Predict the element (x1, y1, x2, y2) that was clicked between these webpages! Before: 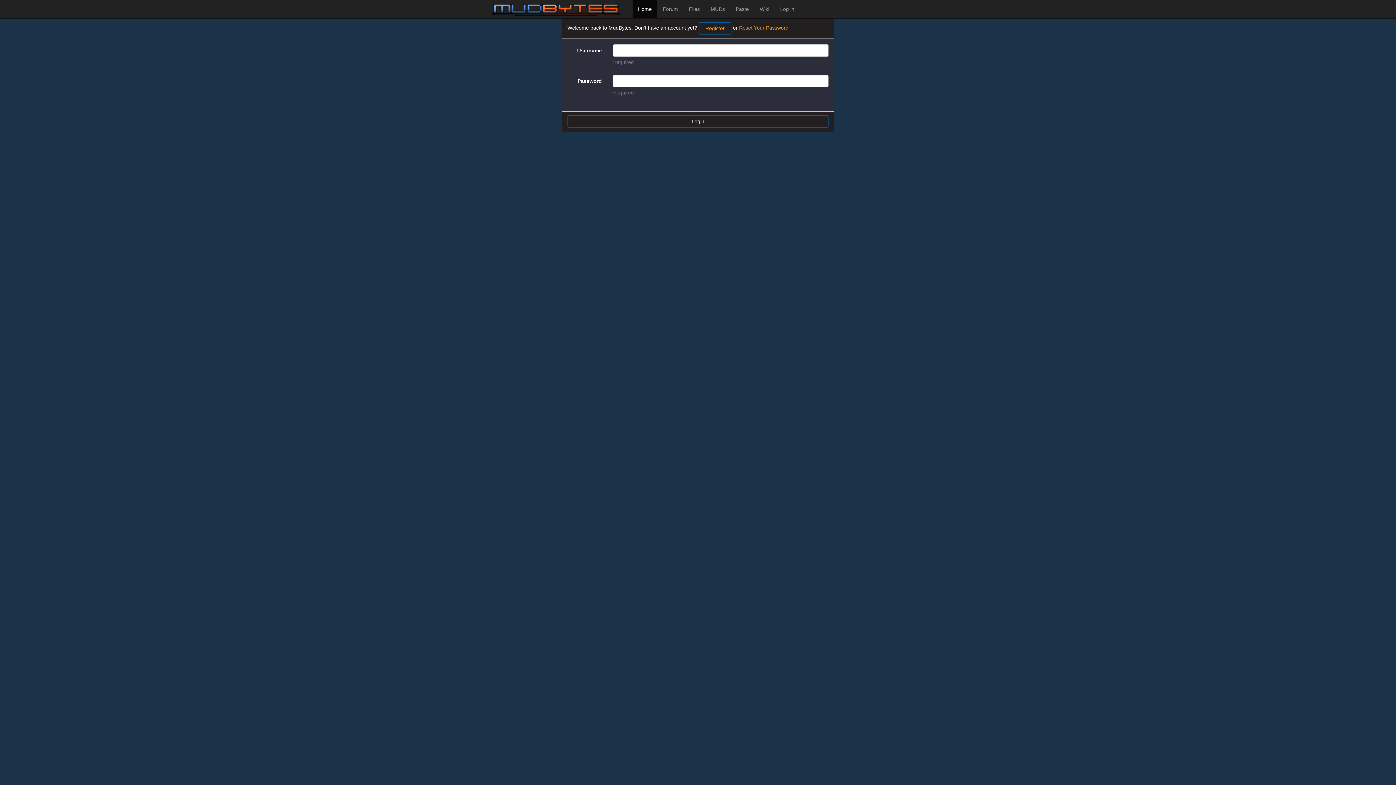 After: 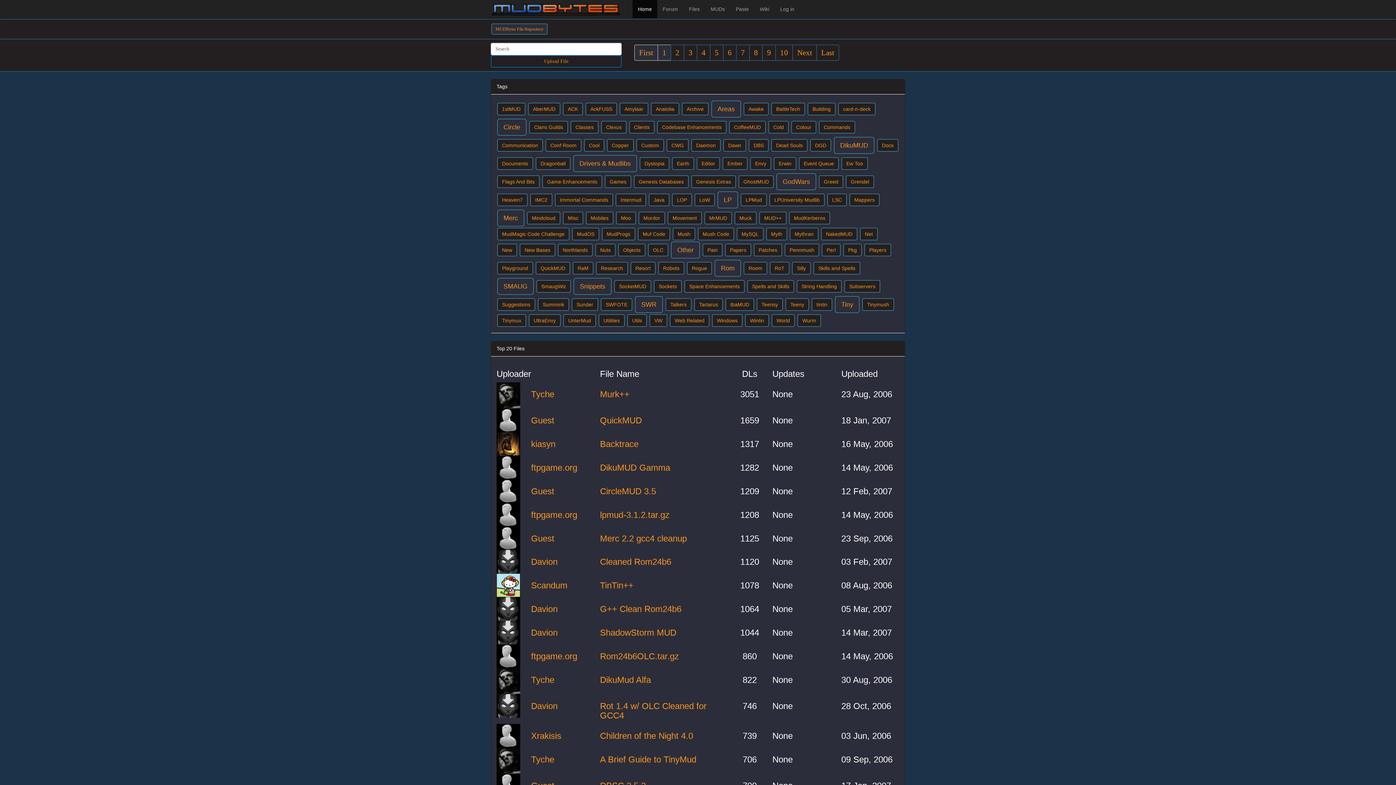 Action: label: Files bbox: (683, 0, 705, 18)